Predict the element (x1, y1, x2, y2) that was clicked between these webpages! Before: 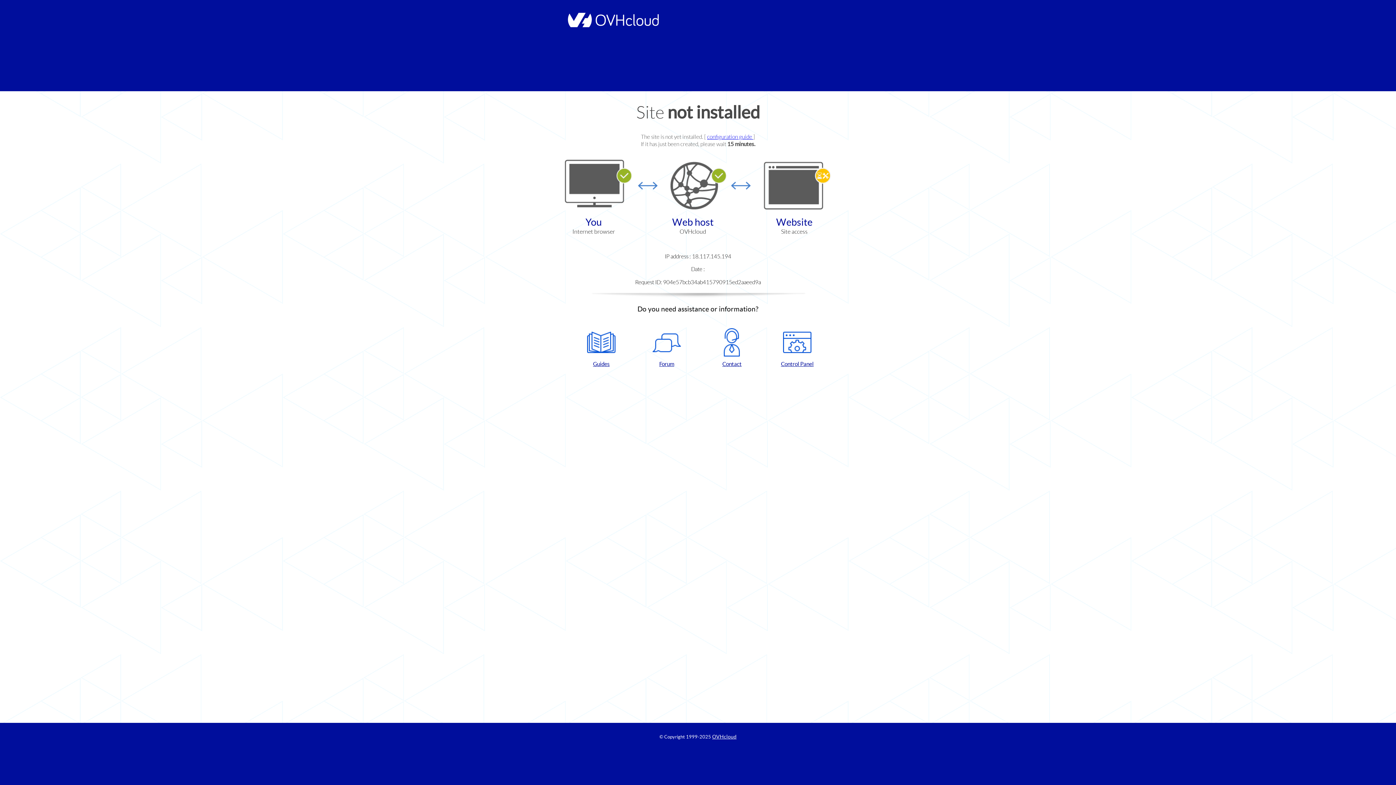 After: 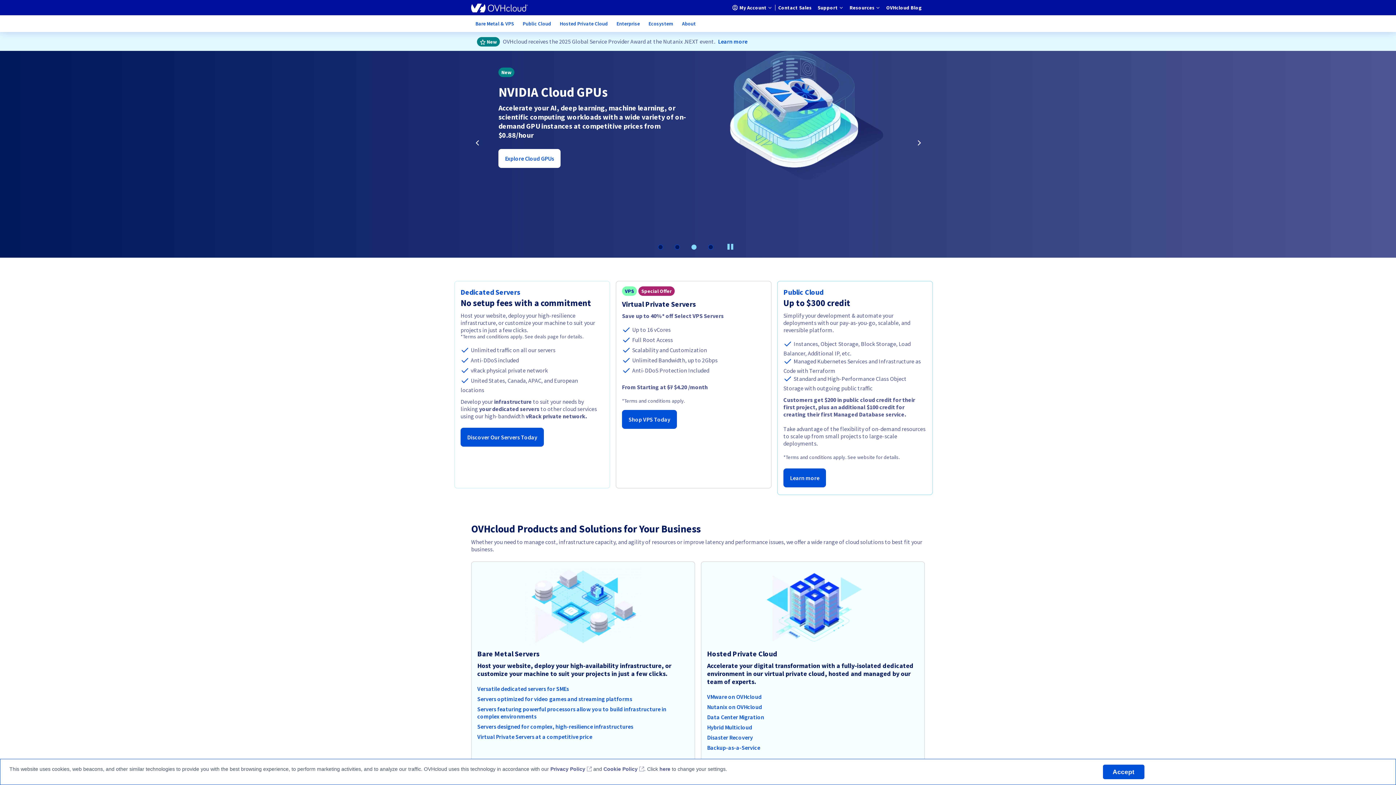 Action: bbox: (564, 22, 658, 28)